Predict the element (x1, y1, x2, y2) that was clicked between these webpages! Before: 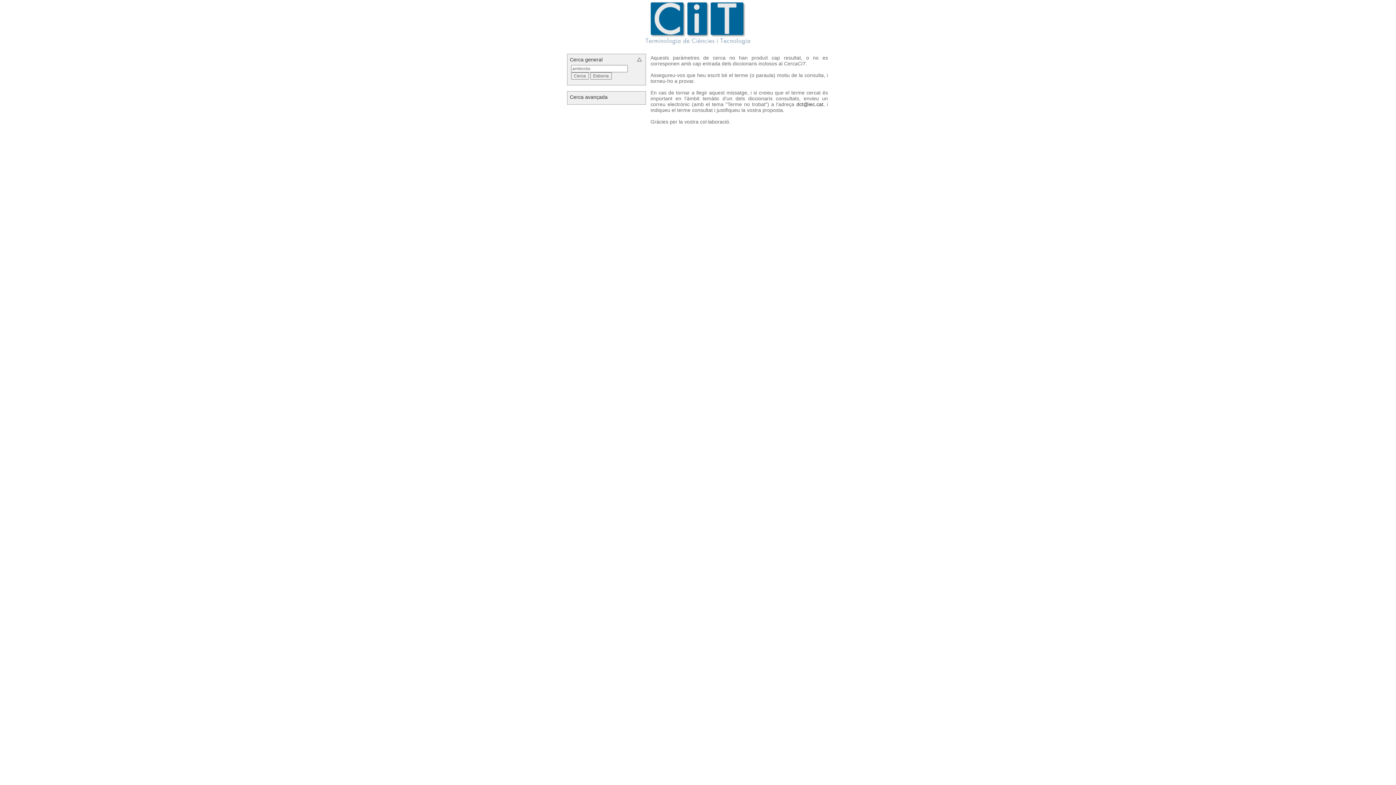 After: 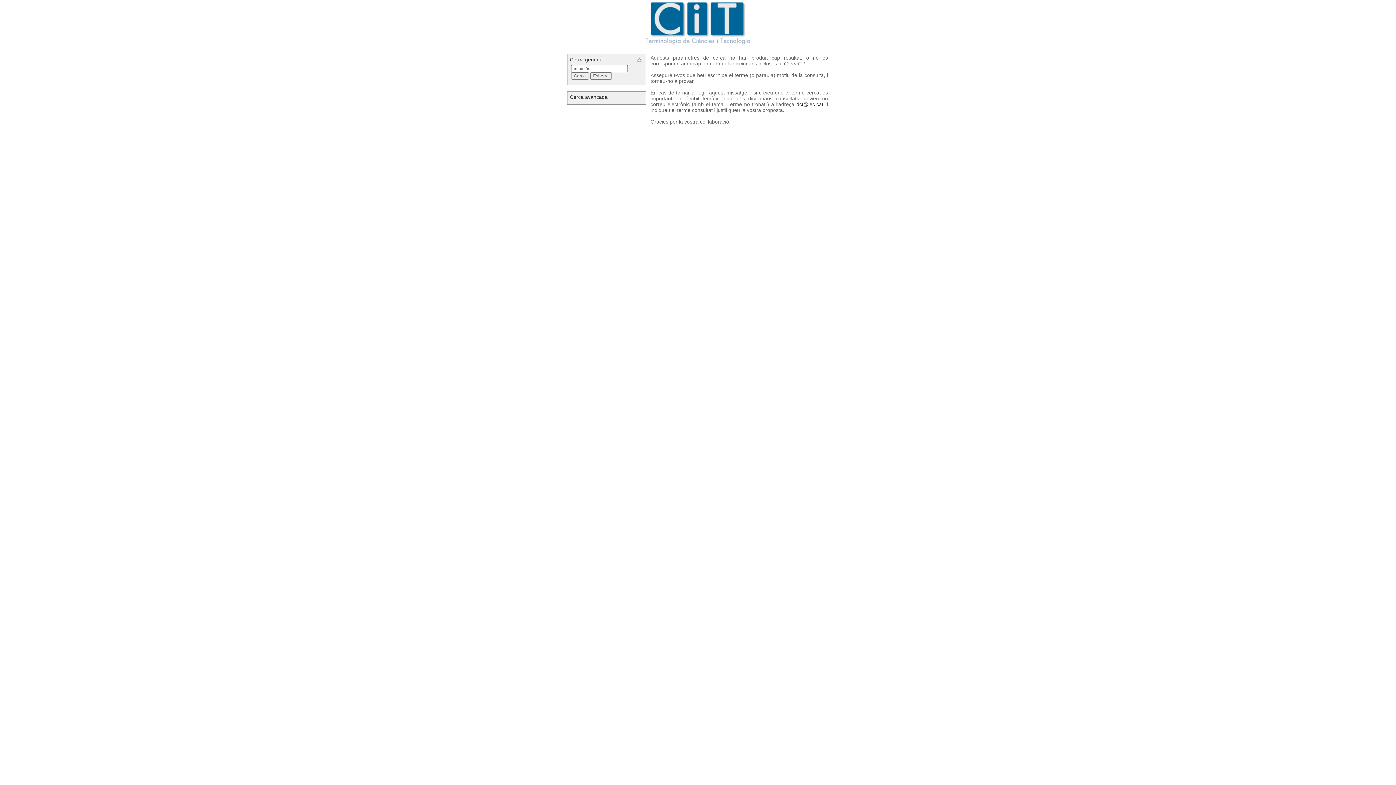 Action: bbox: (630, 43, 766, 49)